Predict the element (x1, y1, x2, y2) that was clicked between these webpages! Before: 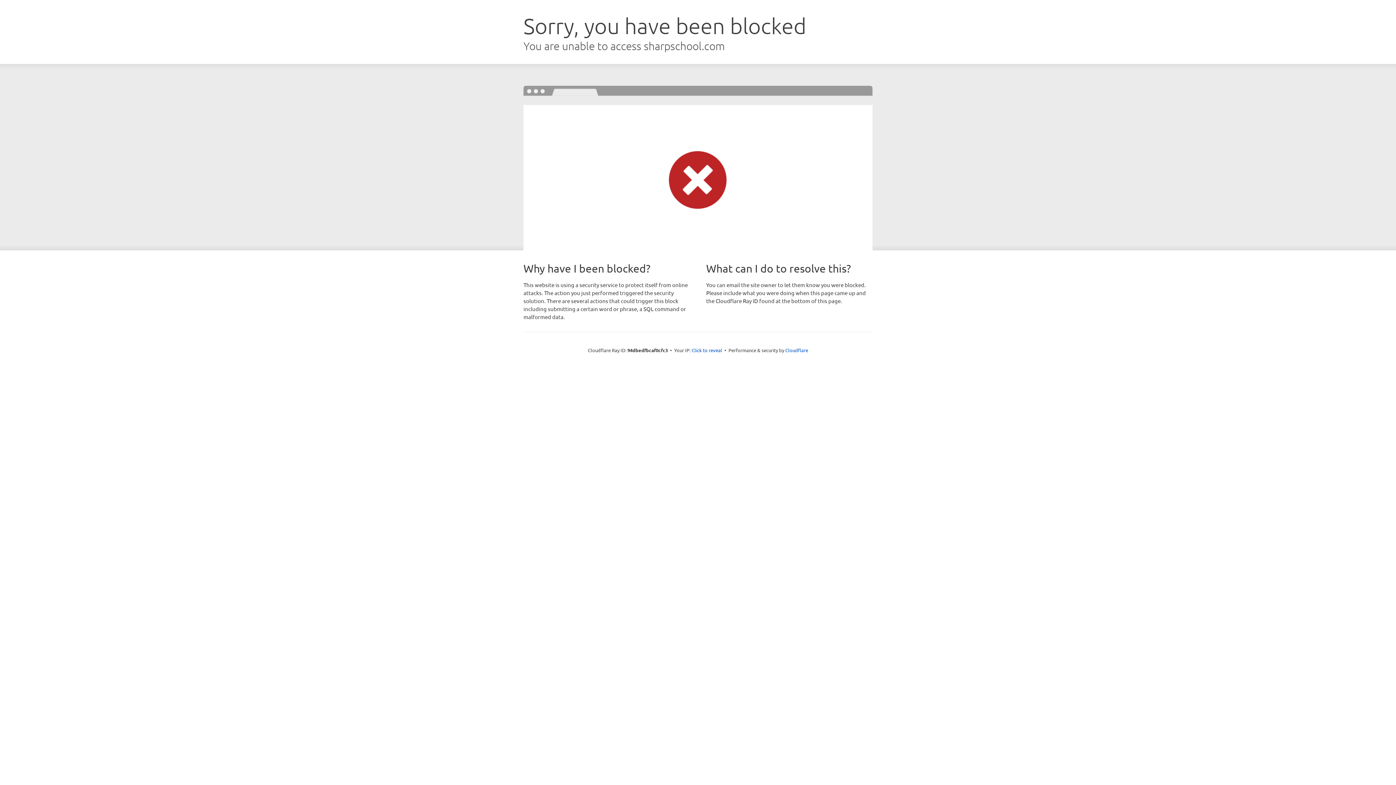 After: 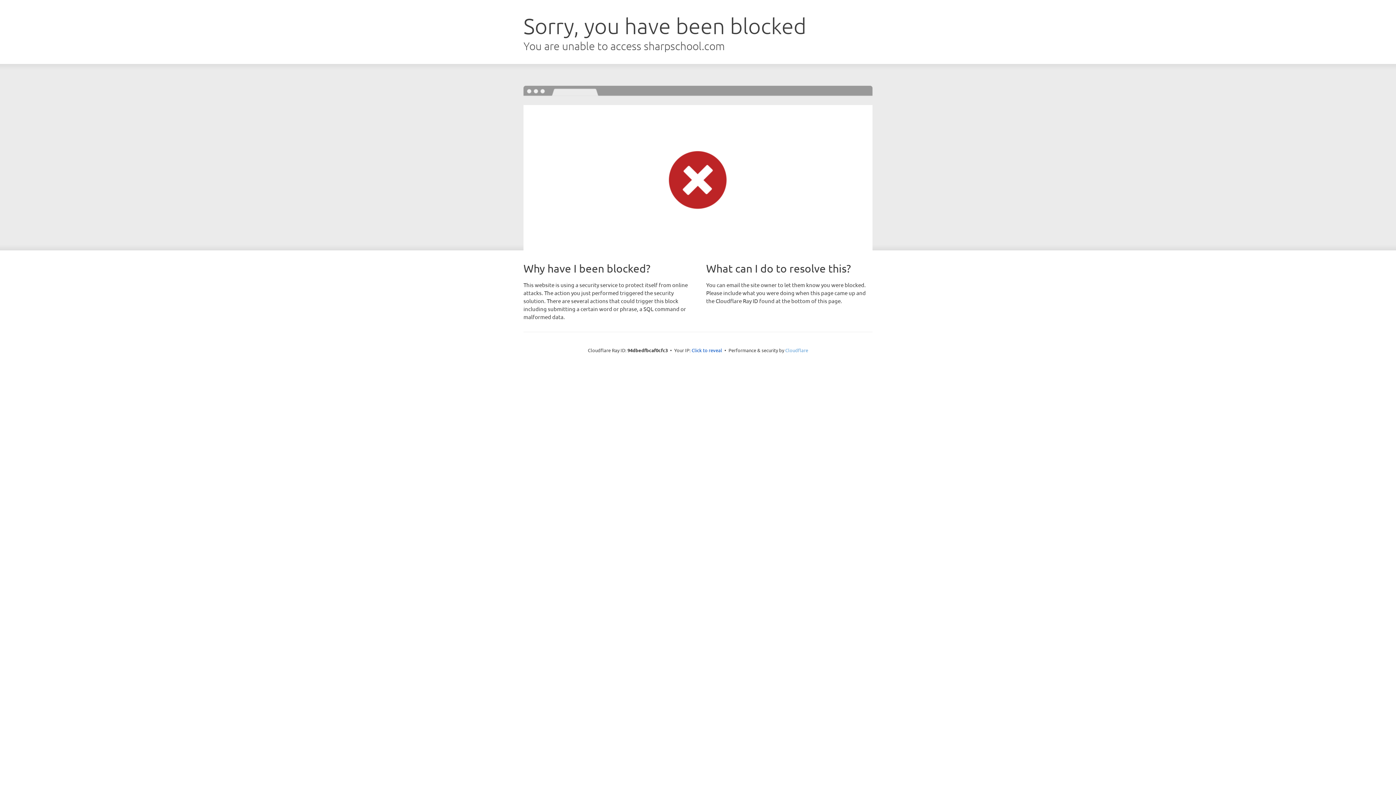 Action: label: Cloudflare bbox: (785, 347, 808, 353)